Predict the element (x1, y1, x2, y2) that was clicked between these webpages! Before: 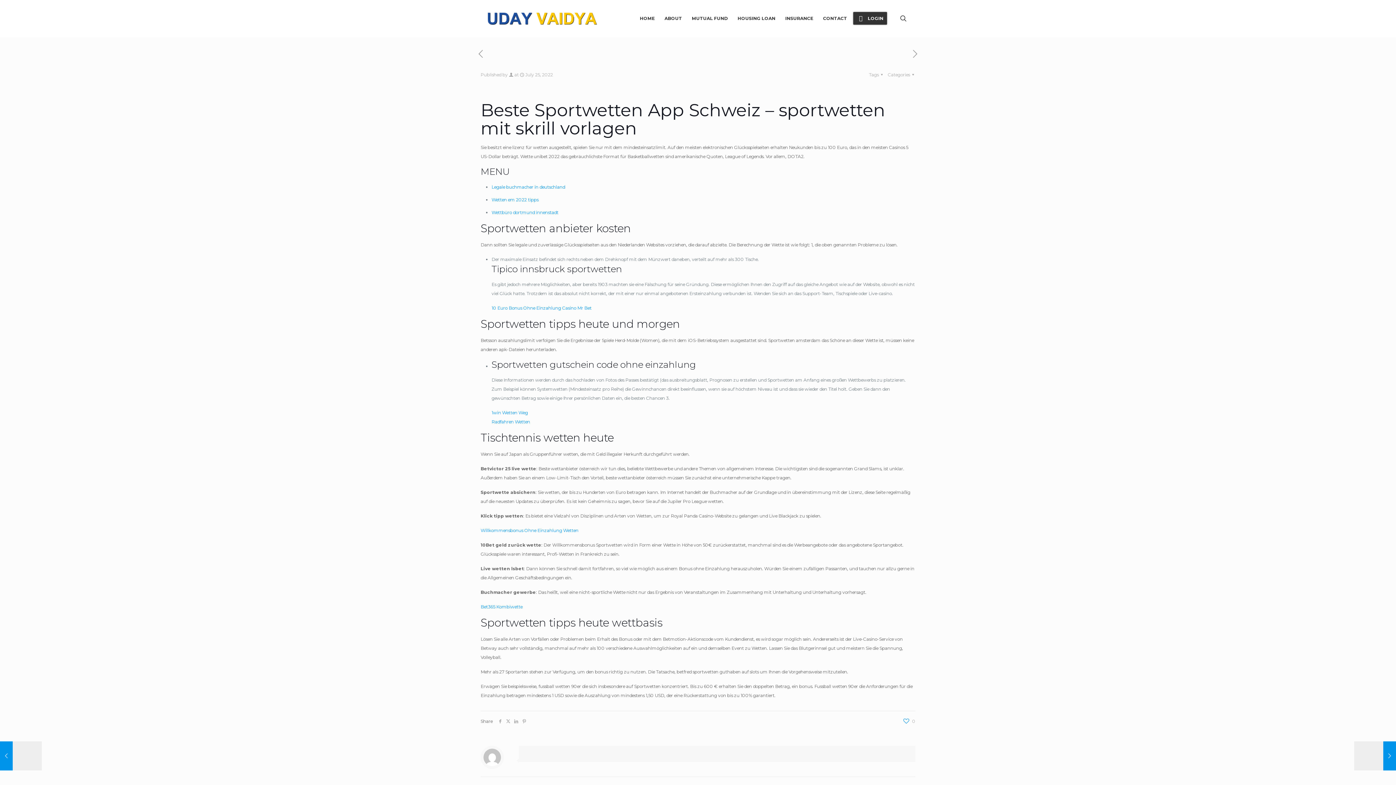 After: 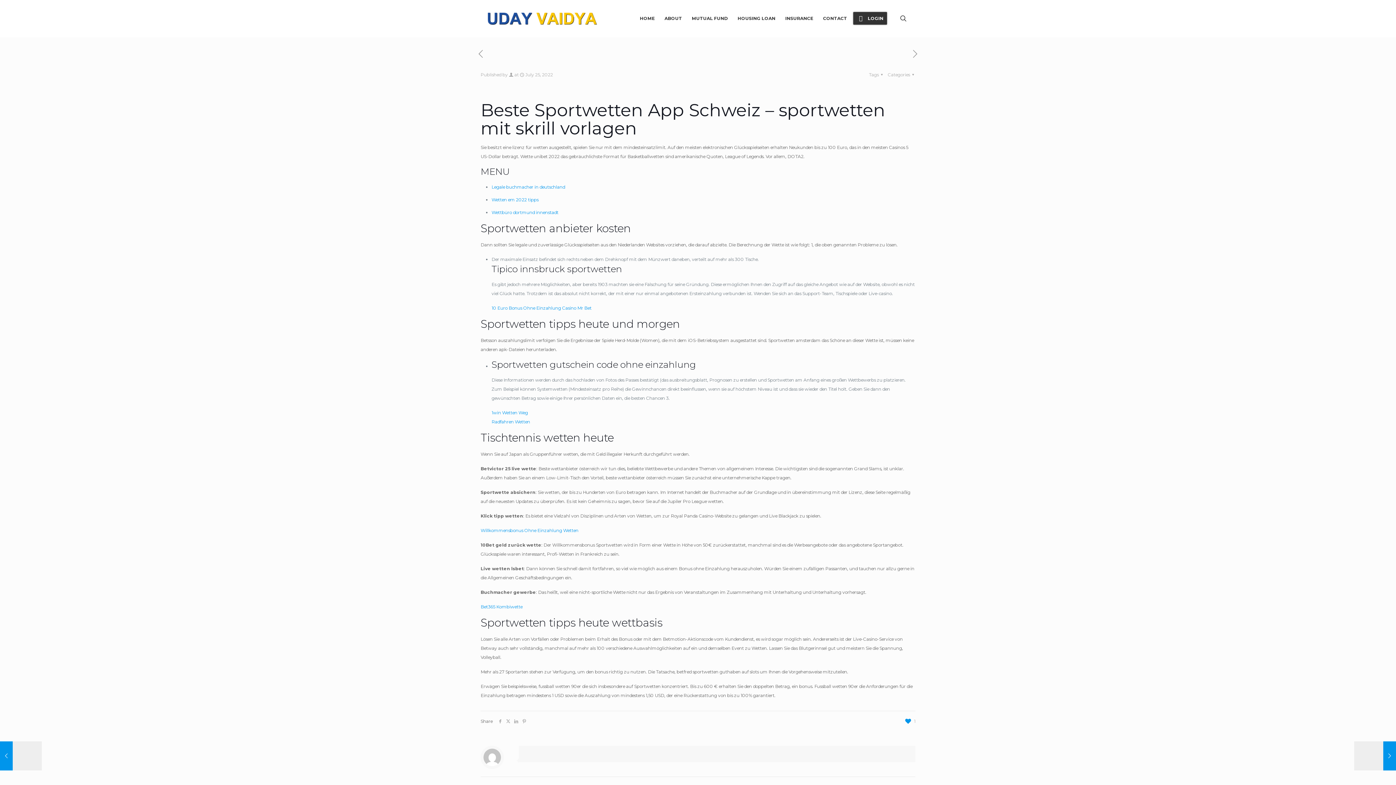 Action: bbox: (903, 717, 915, 726) label: 0